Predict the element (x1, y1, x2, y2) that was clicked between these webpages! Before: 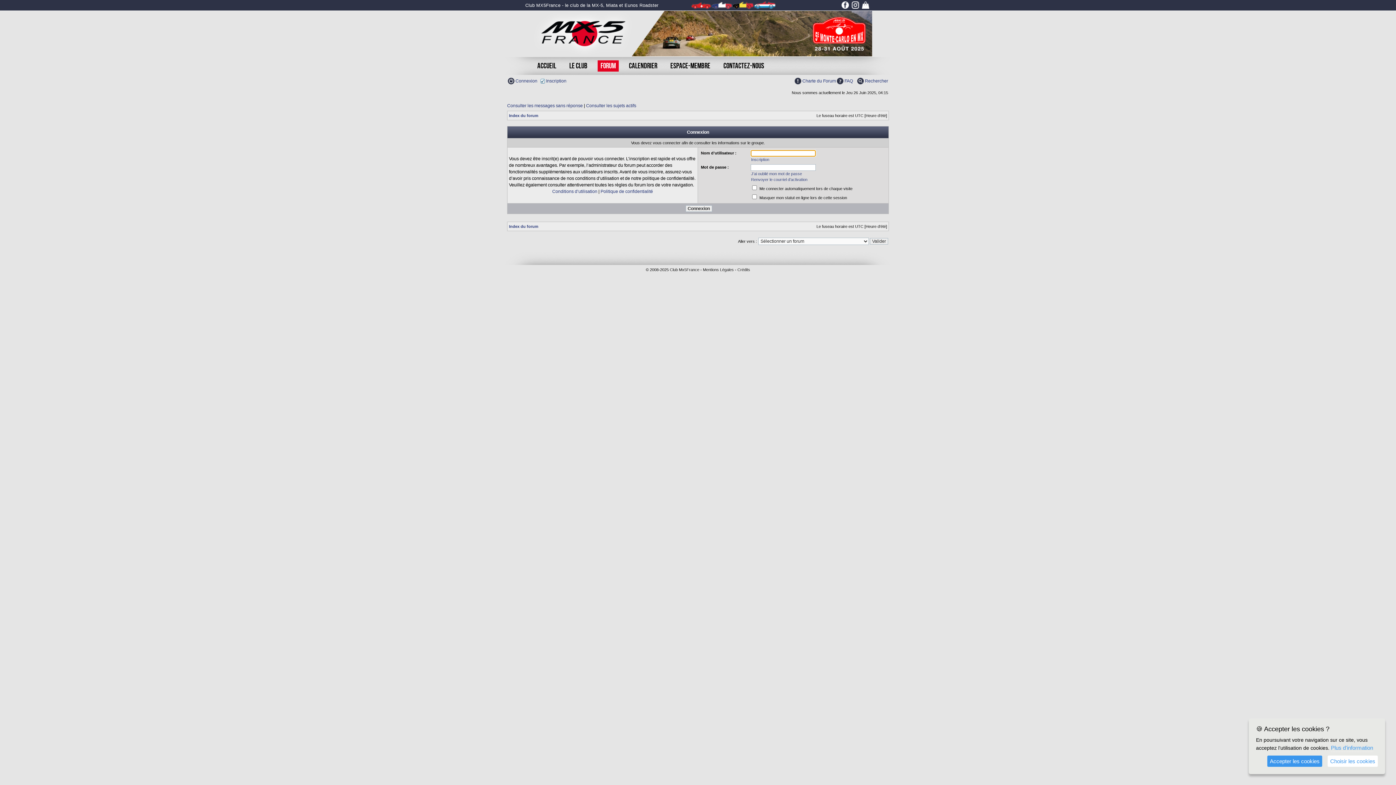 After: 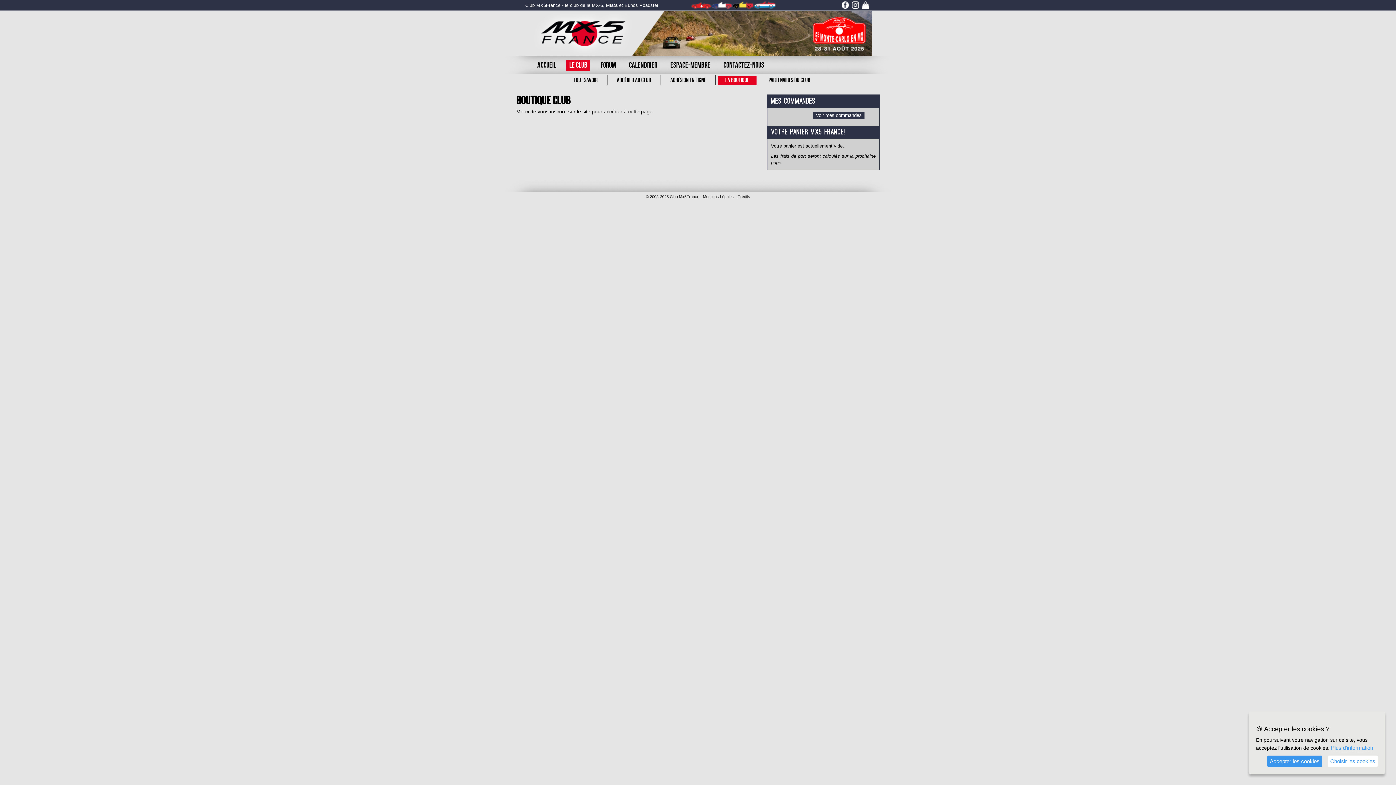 Action: bbox: (862, 1, 869, 7)